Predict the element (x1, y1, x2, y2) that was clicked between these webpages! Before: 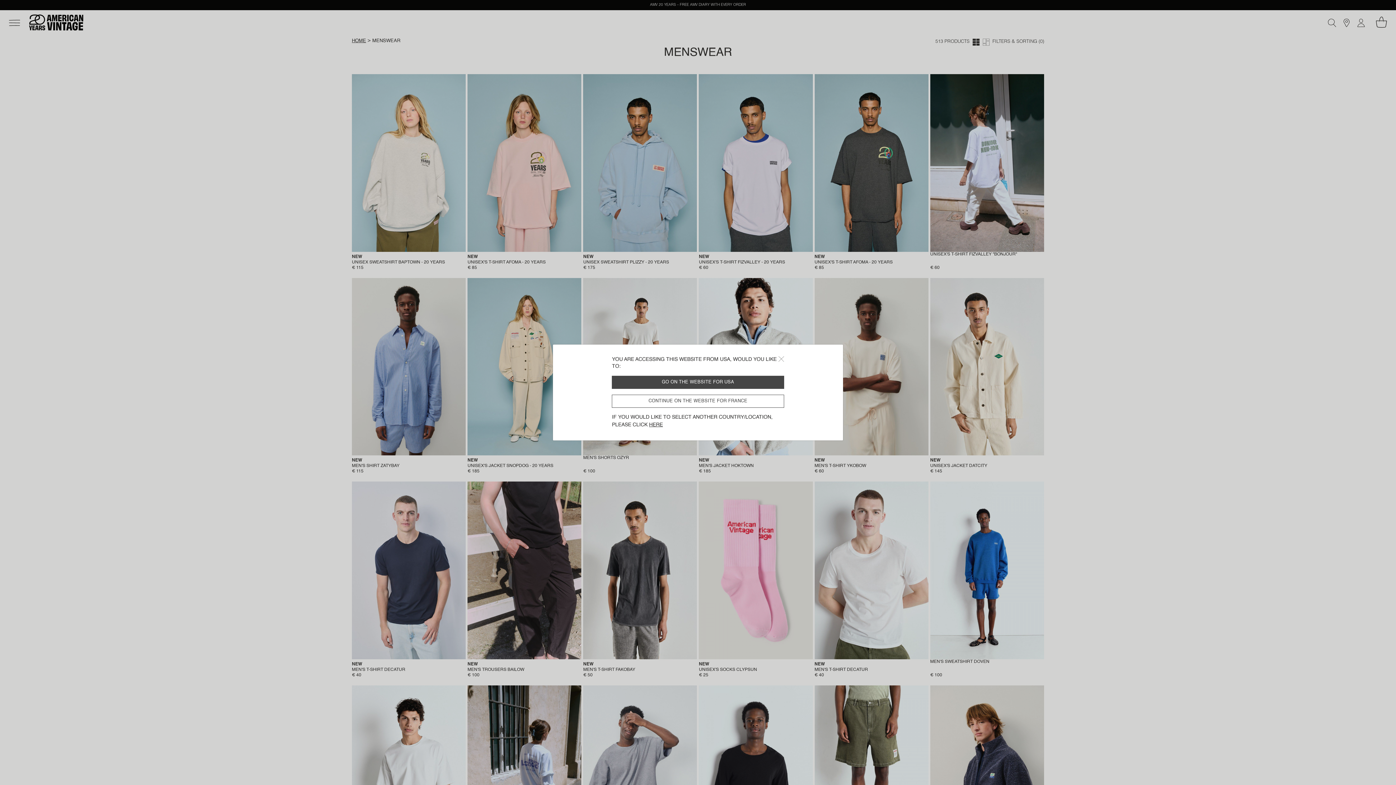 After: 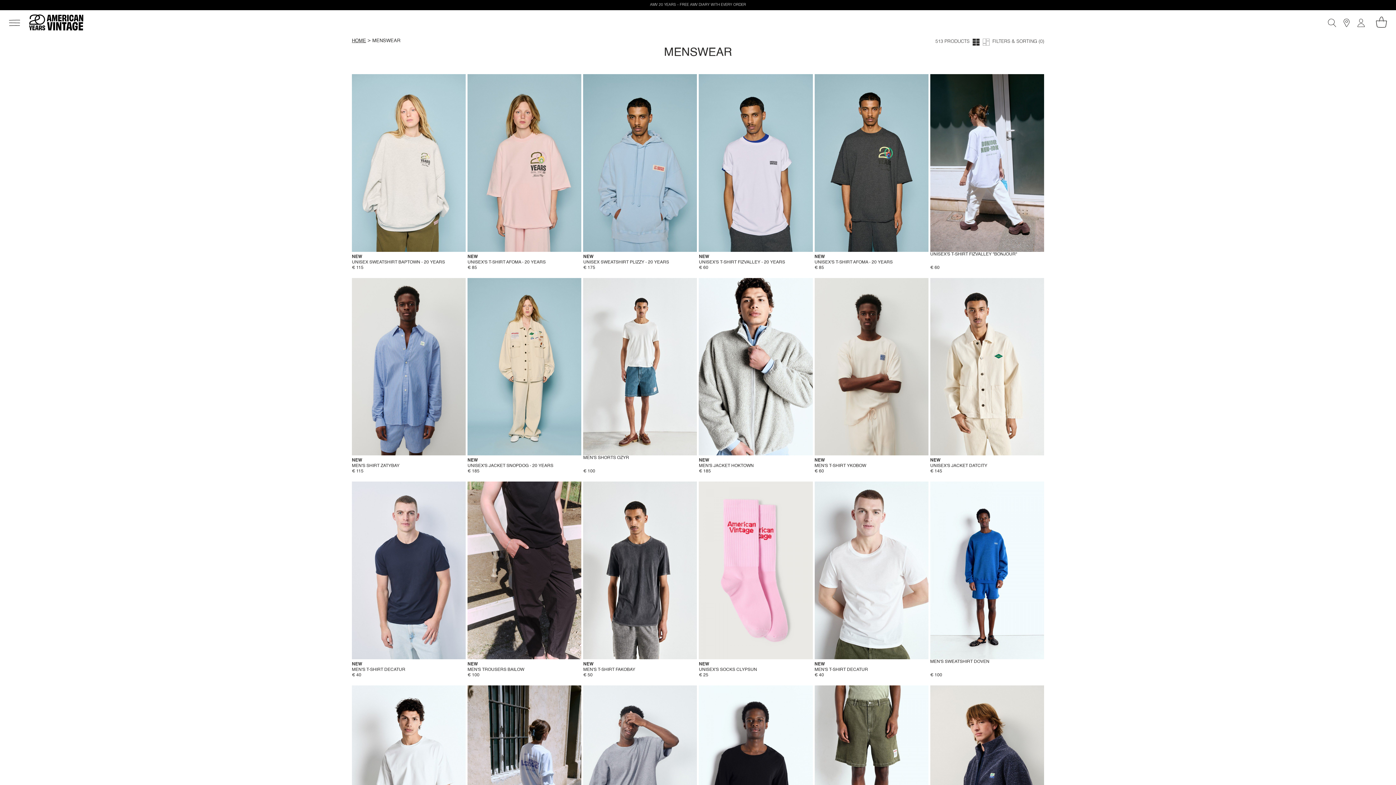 Action: bbox: (612, 394, 784, 408) label: CONTINUE ON THE WEBSITE FOR FRANCE